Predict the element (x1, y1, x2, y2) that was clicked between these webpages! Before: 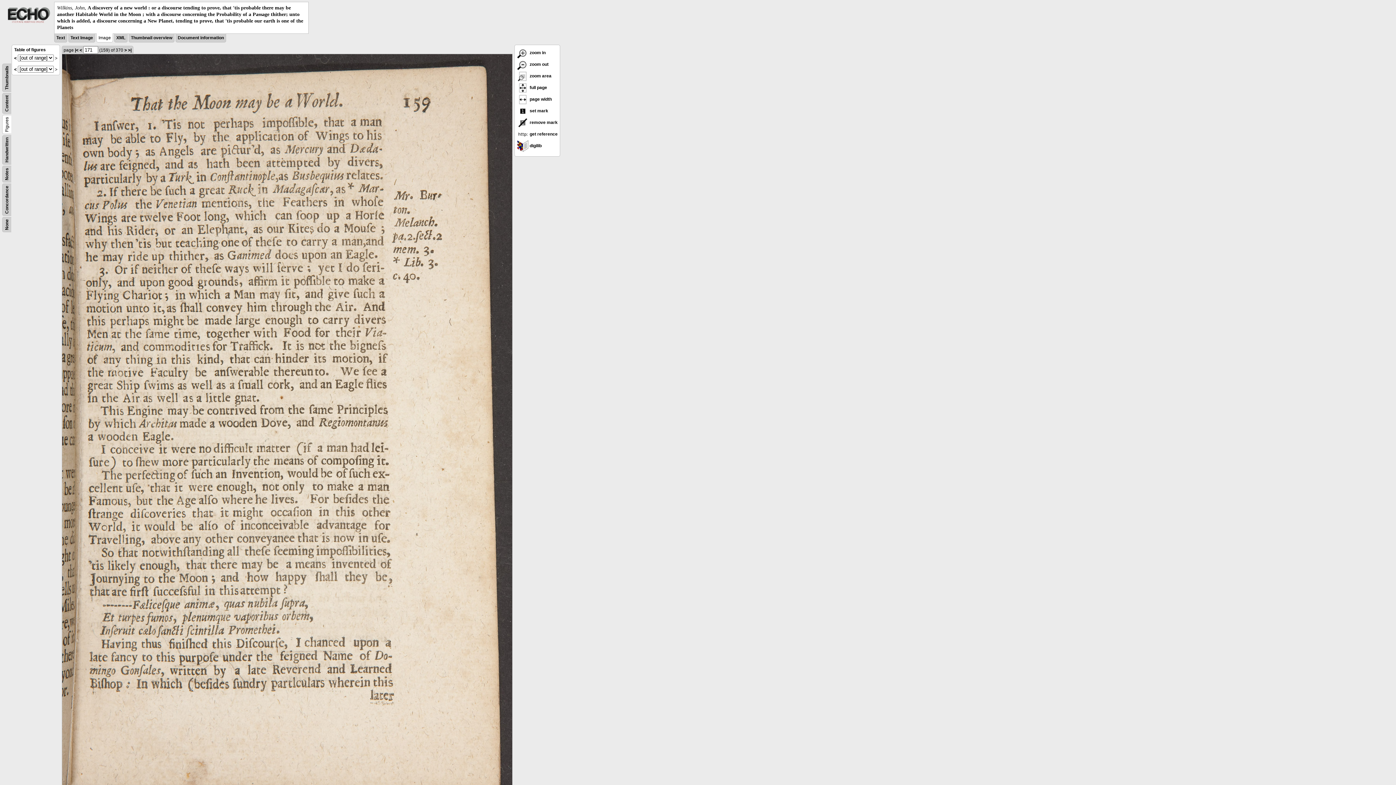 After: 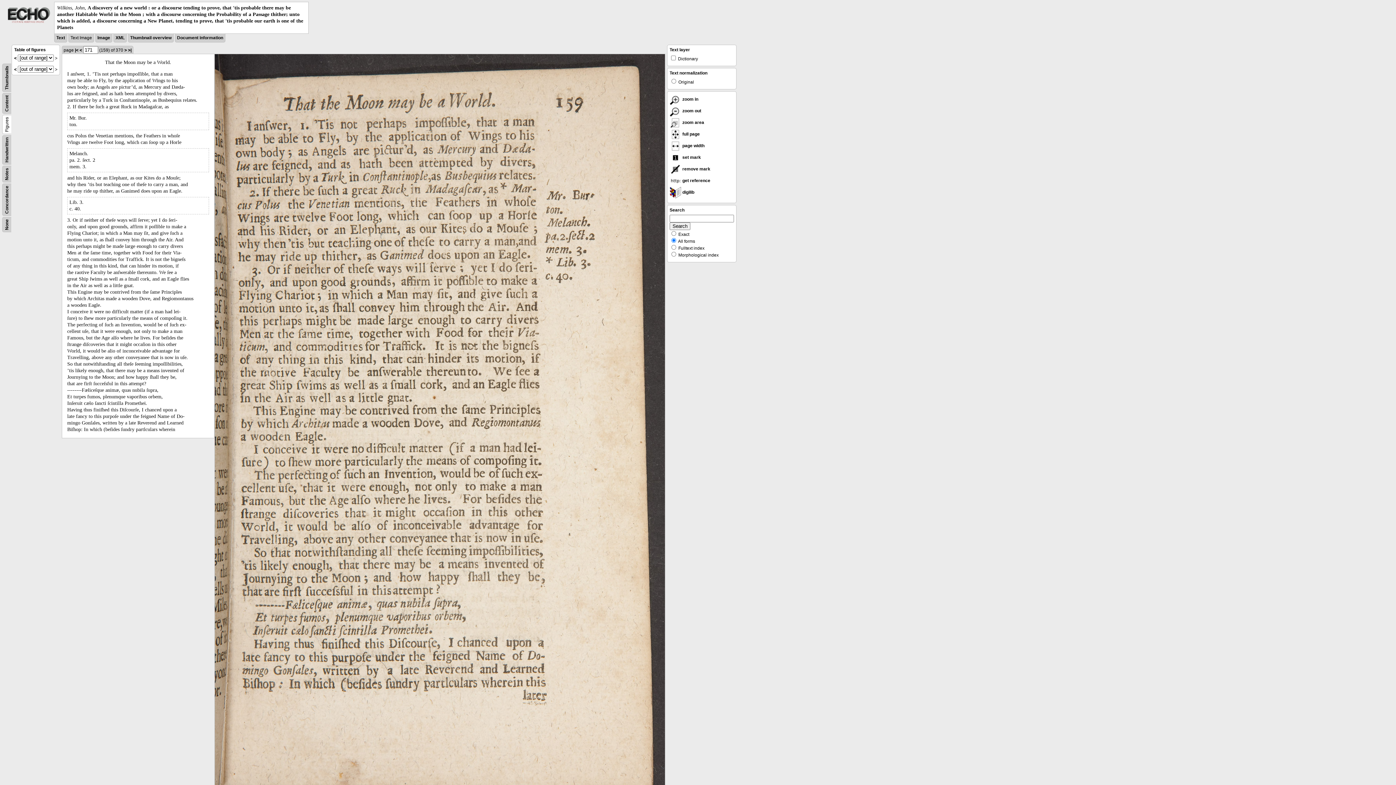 Action: label: Text Image bbox: (70, 35, 93, 40)